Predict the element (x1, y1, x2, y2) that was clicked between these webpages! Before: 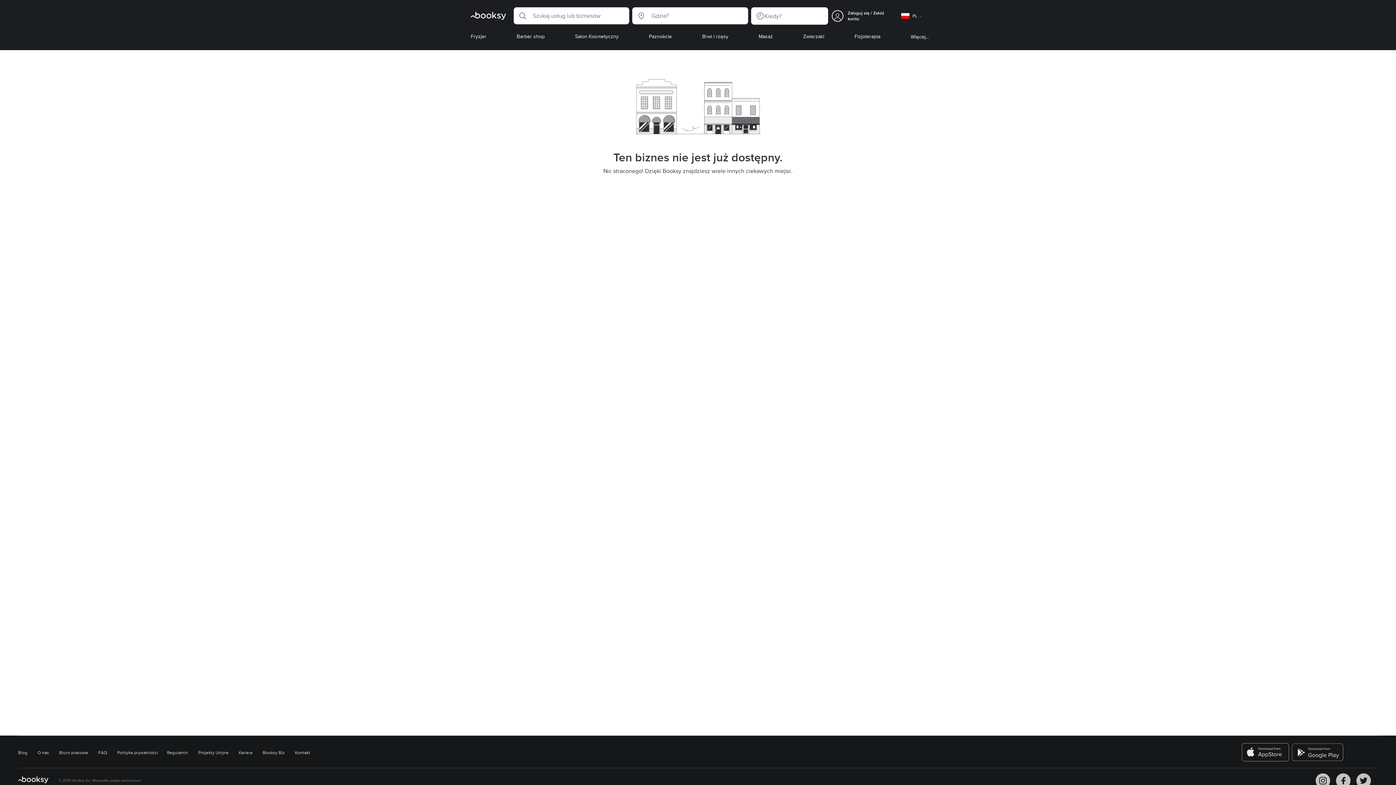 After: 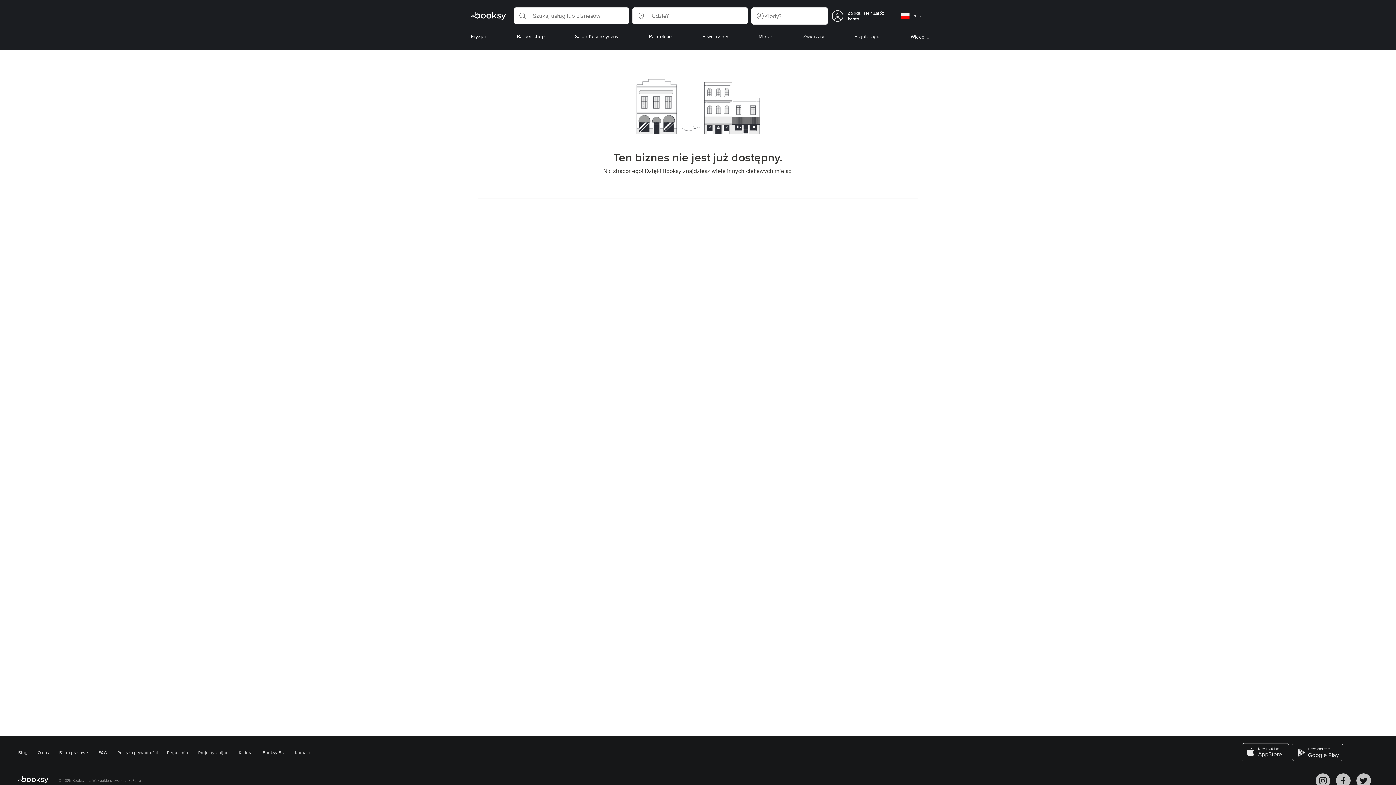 Action: bbox: (1242, 743, 1289, 761)